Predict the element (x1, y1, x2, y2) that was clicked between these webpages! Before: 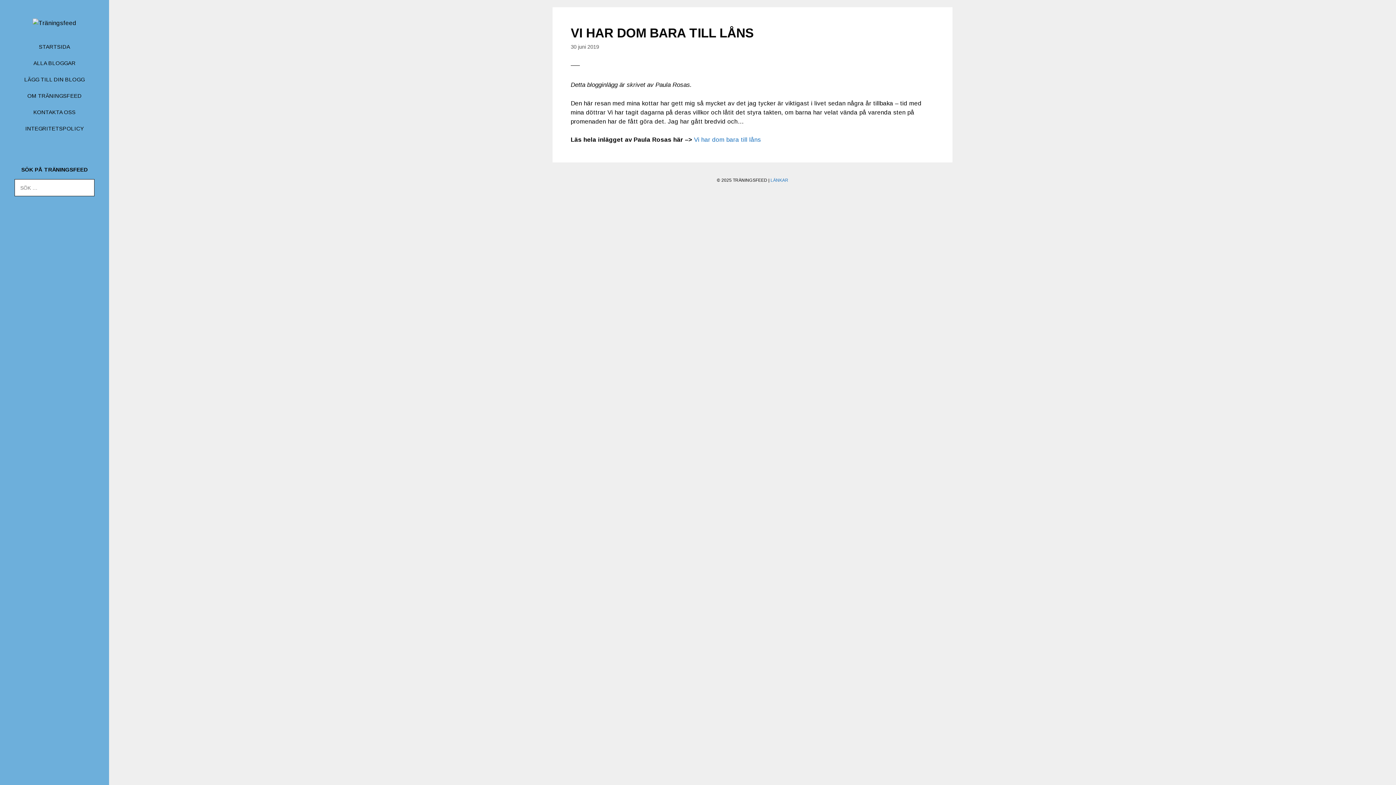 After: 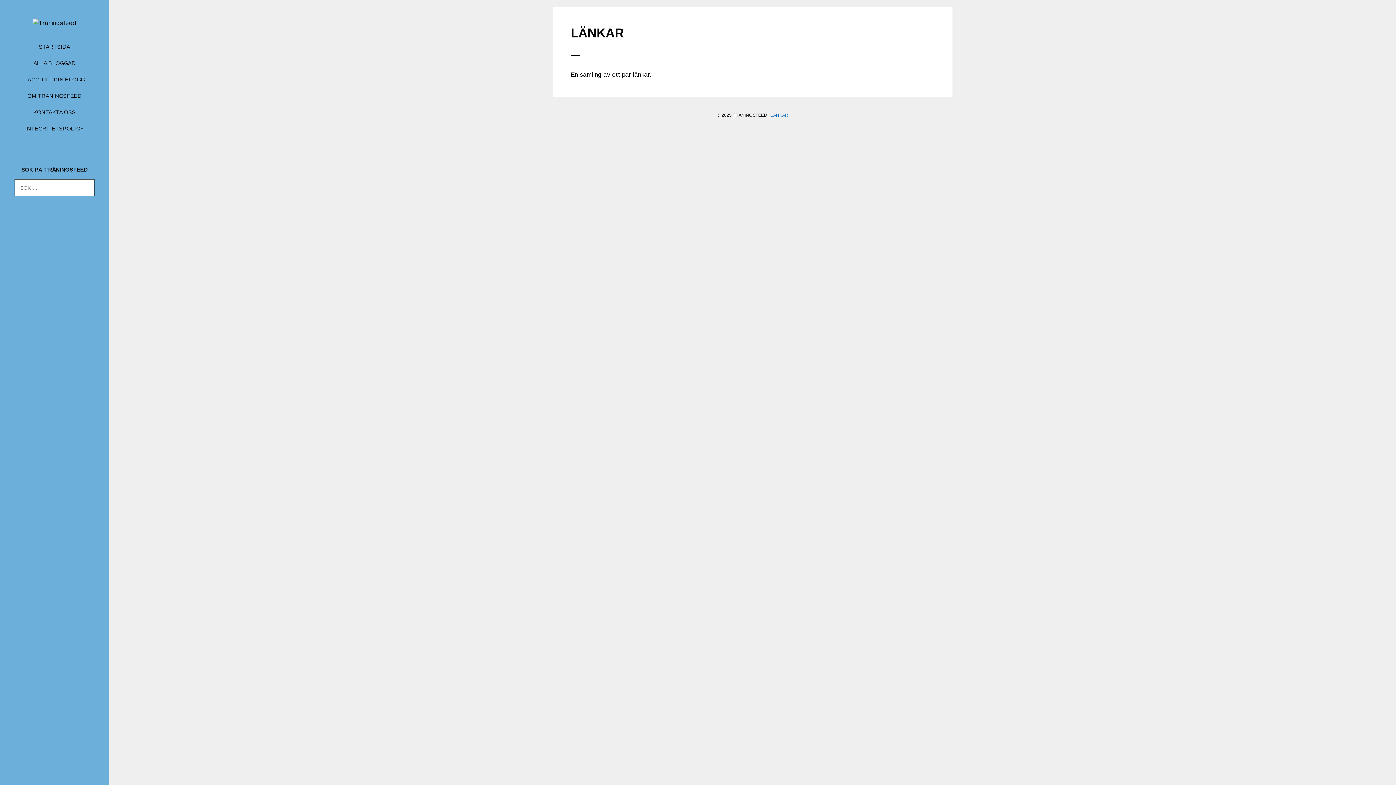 Action: label: LÄNKAR bbox: (770, 177, 788, 182)